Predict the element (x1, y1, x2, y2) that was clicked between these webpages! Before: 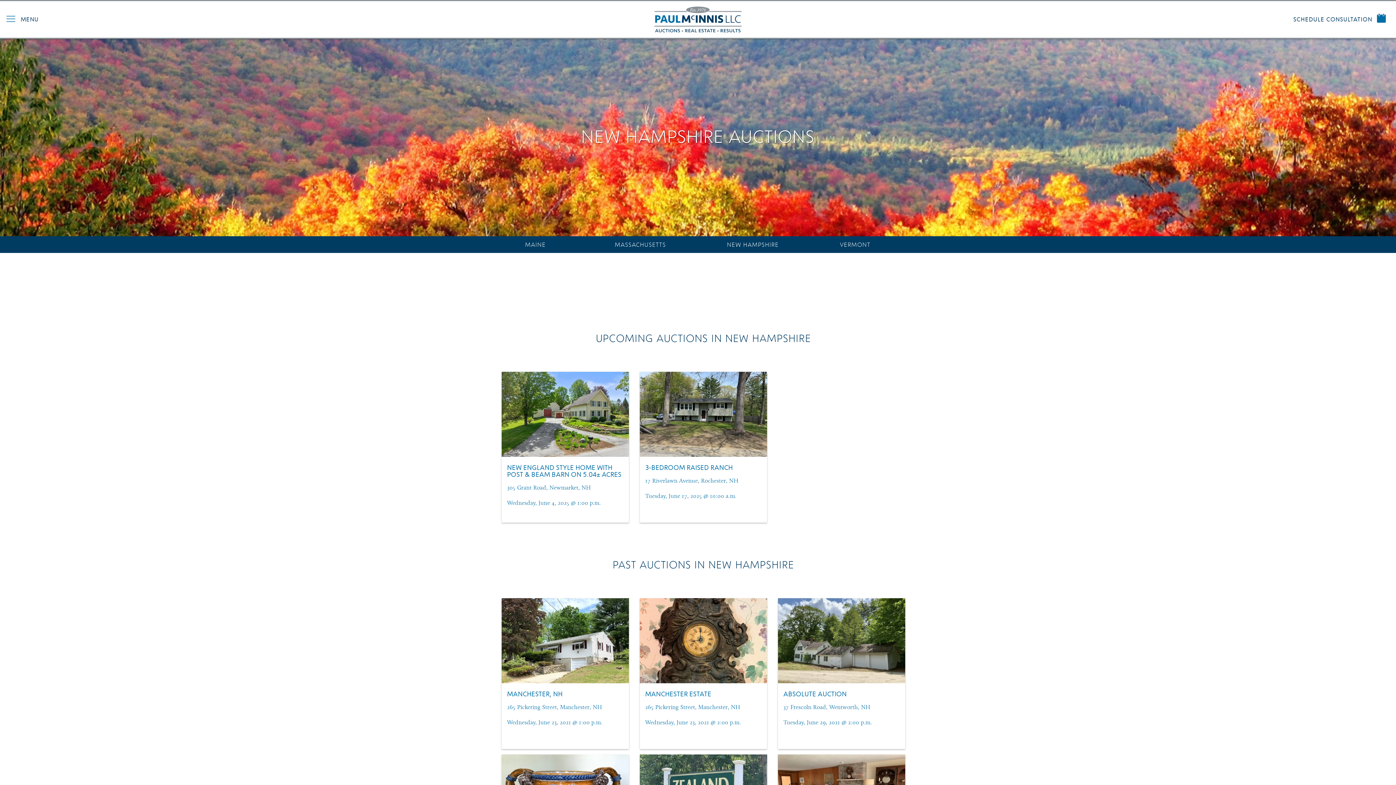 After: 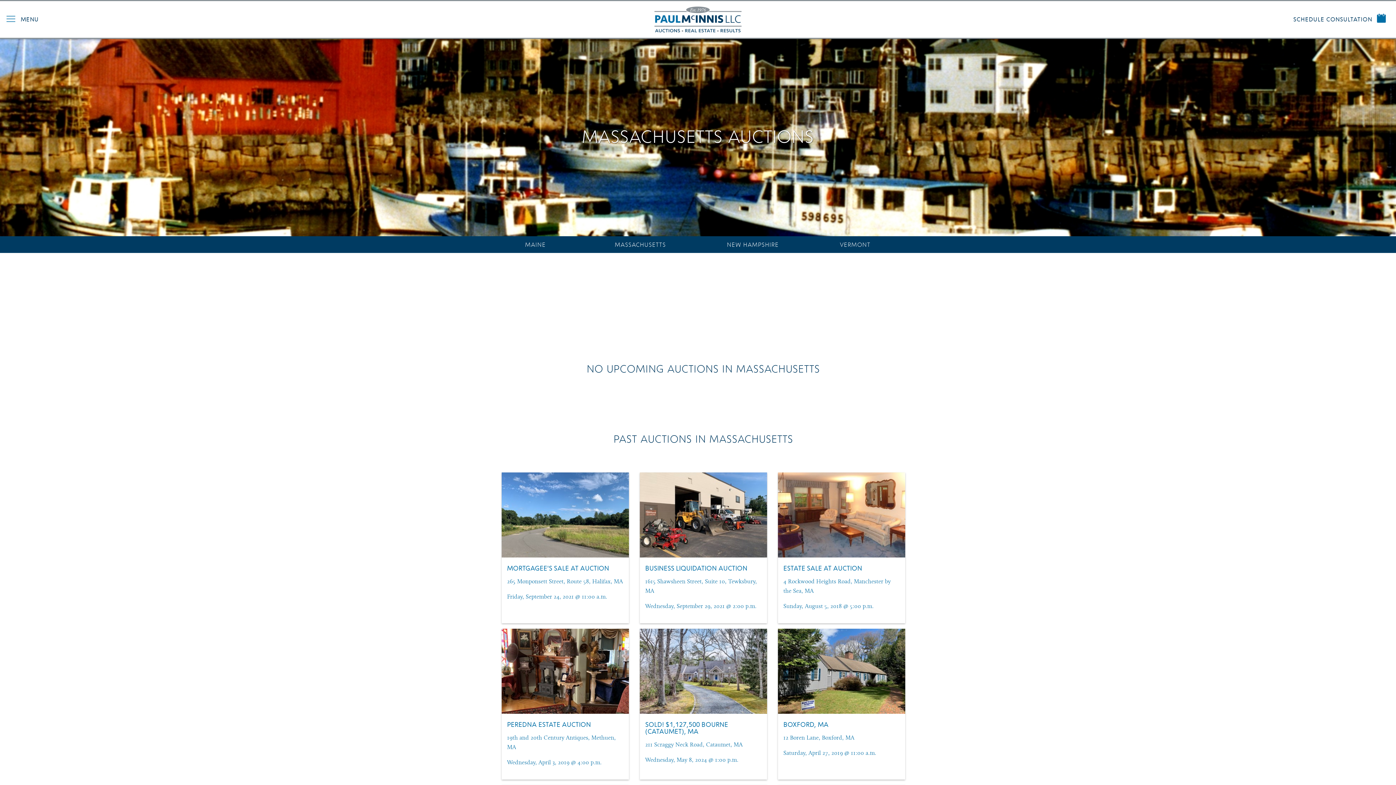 Action: bbox: (580, 236, 700, 253) label: MASSACHUSETTS